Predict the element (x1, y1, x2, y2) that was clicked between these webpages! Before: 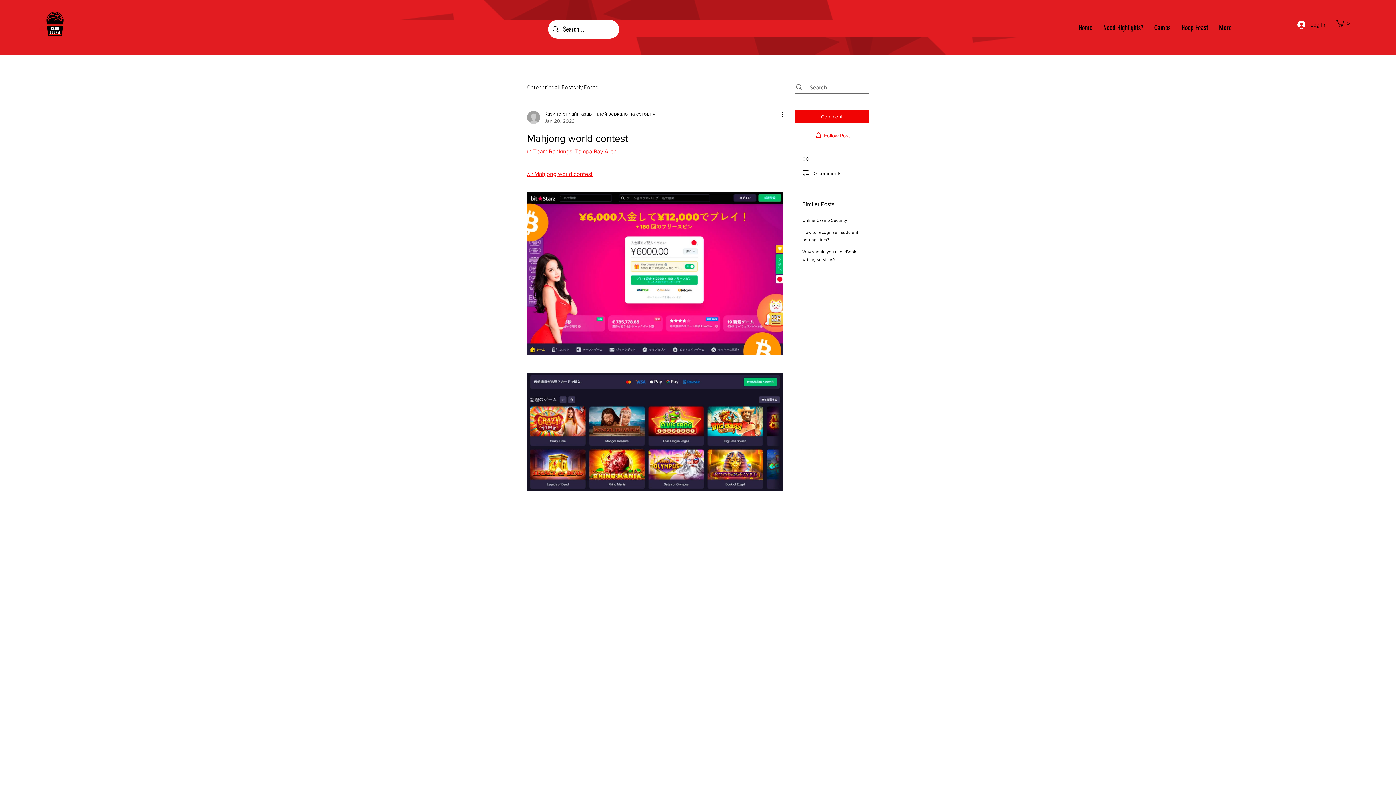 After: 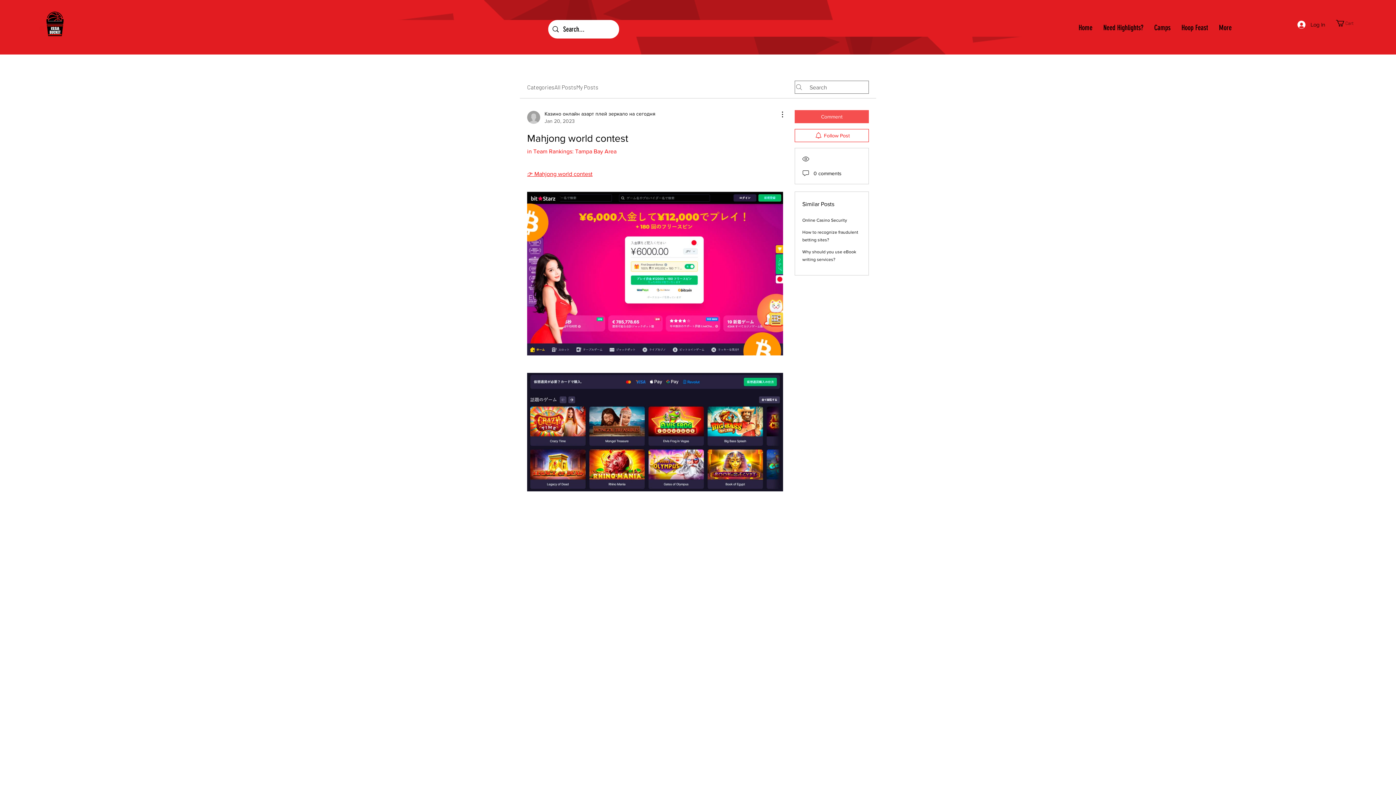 Action: label: Comment bbox: (794, 110, 869, 123)